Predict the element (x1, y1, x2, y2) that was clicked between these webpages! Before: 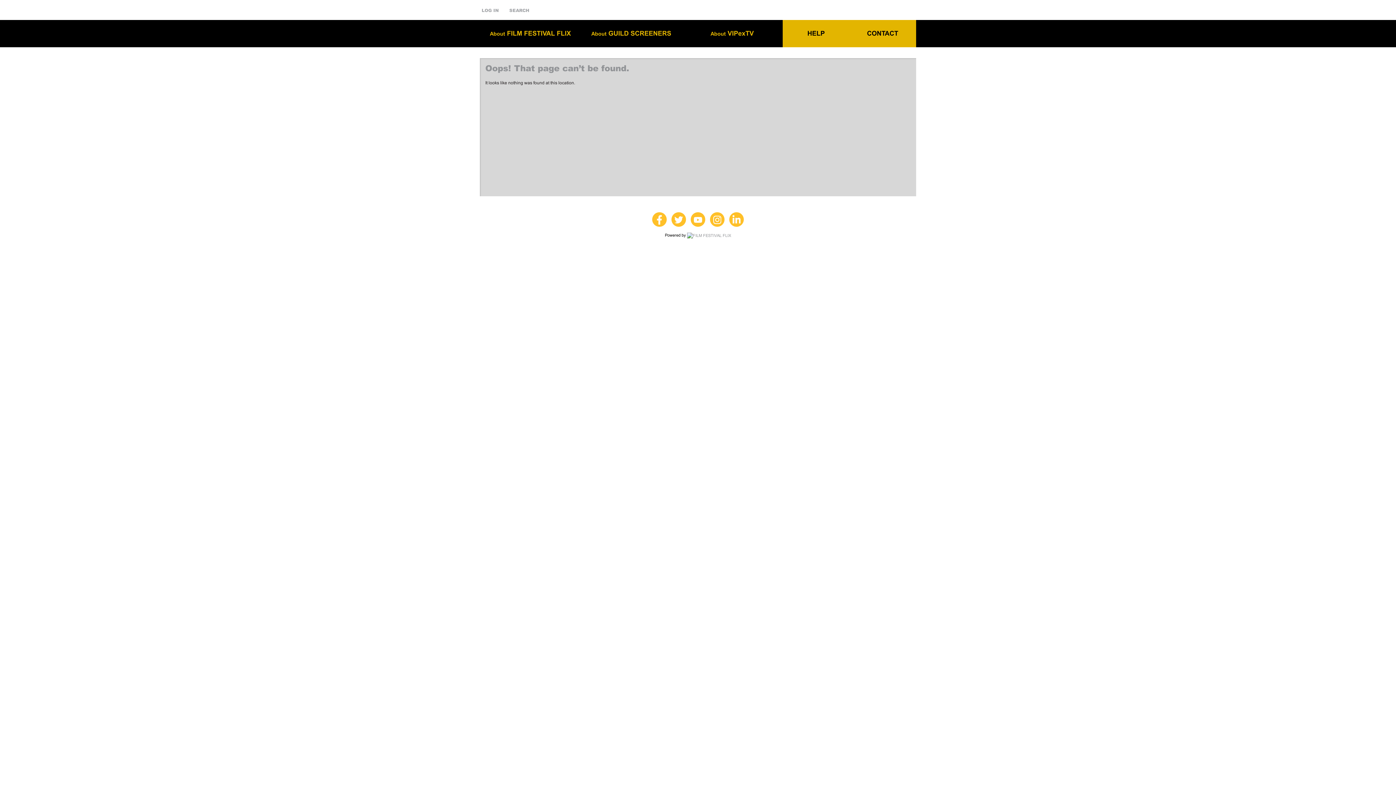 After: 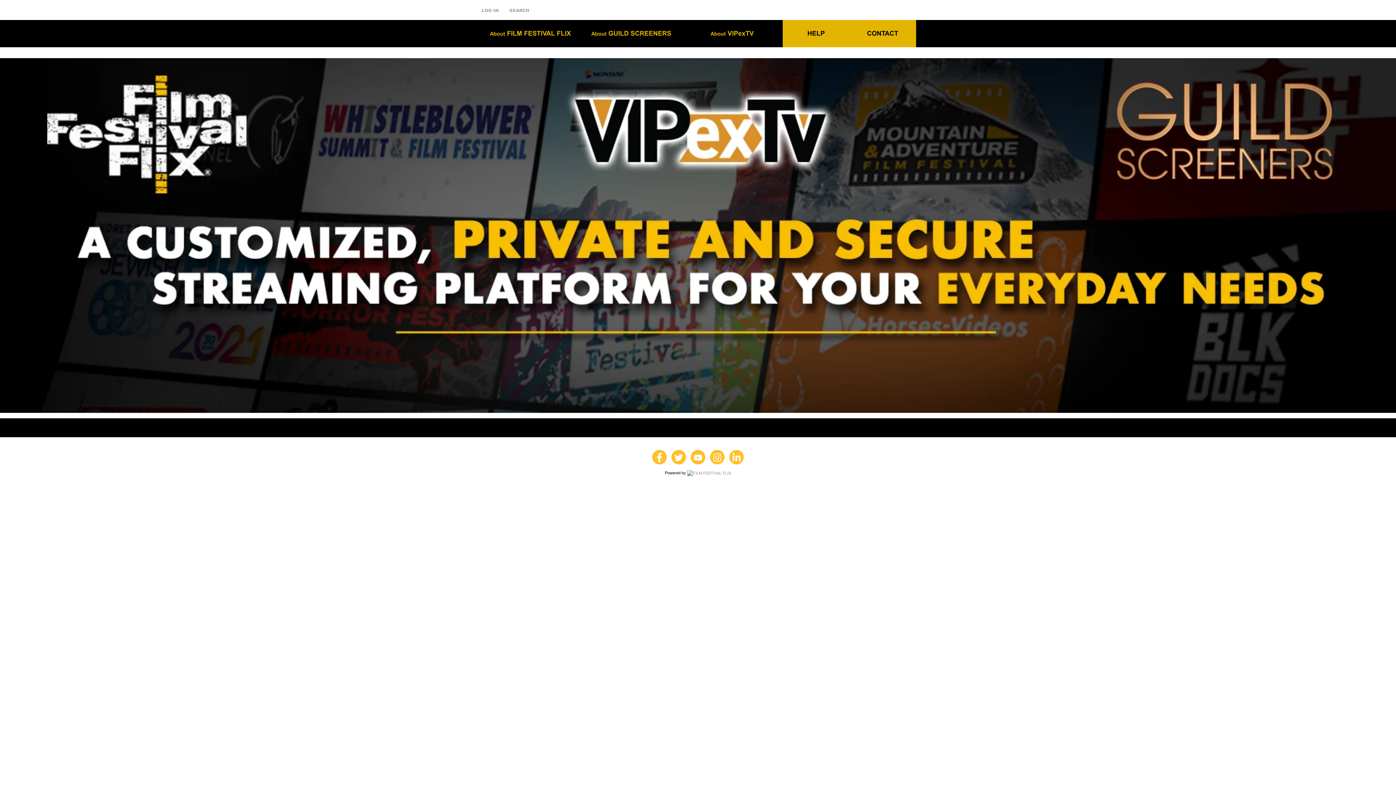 Action: bbox: (687, 232, 731, 238)